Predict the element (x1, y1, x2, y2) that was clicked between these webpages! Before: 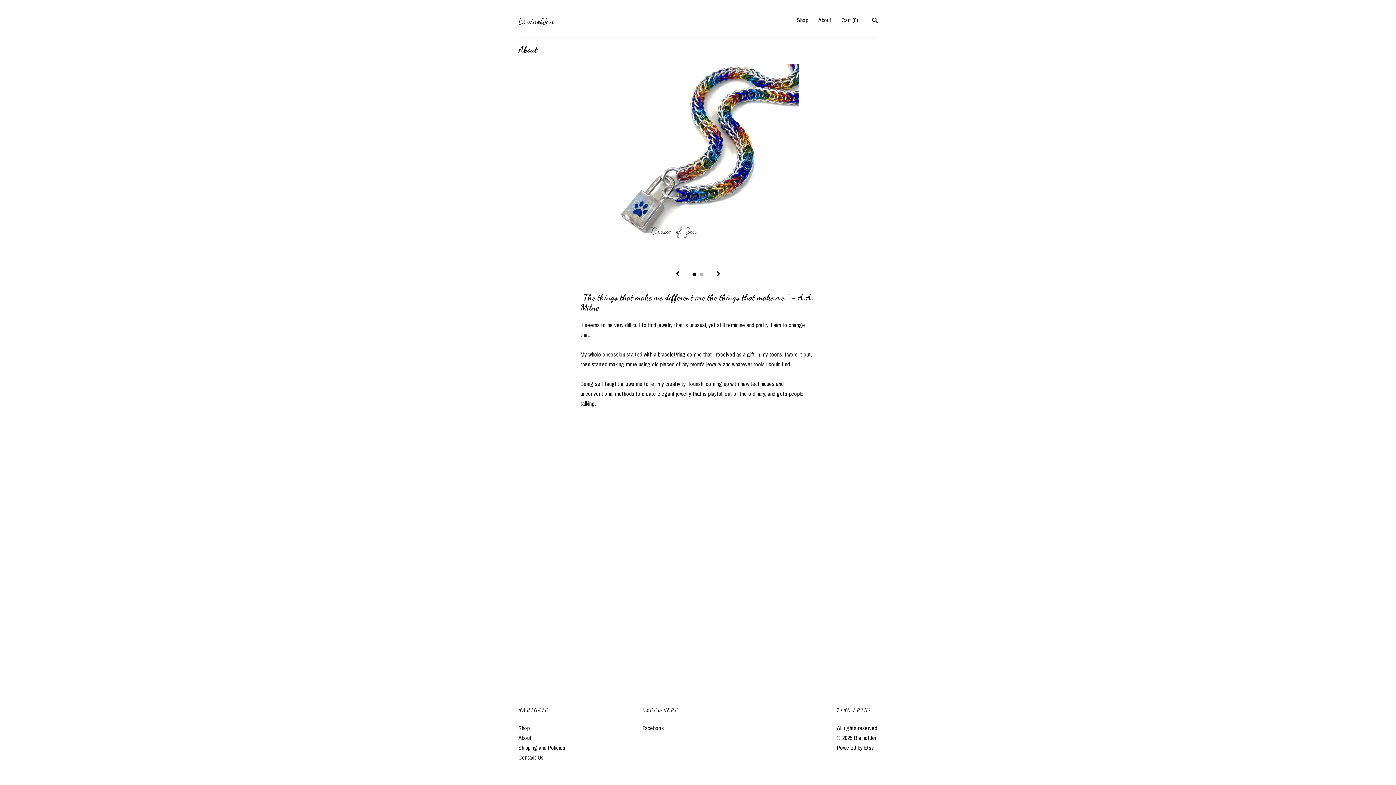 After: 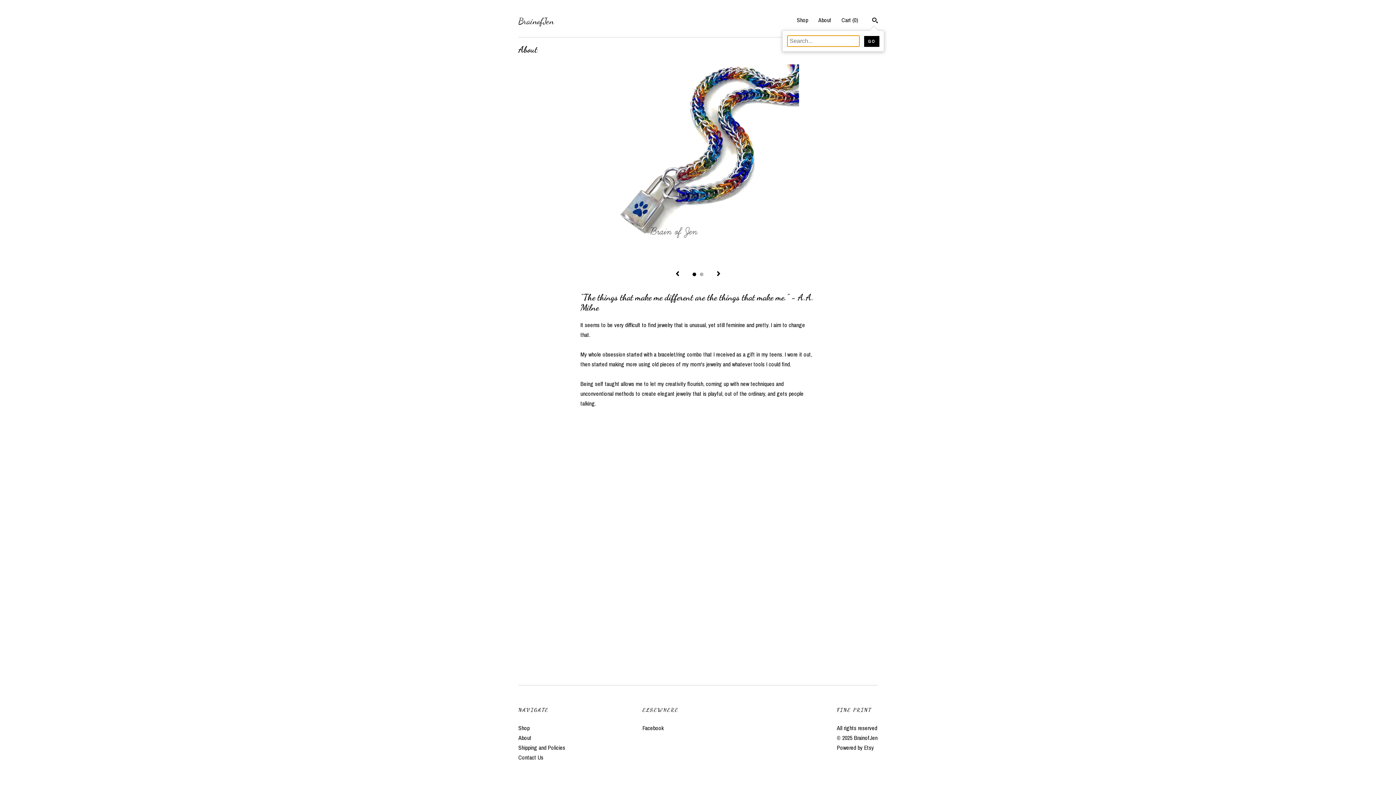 Action: bbox: (872, 17, 877, 25) label: Search